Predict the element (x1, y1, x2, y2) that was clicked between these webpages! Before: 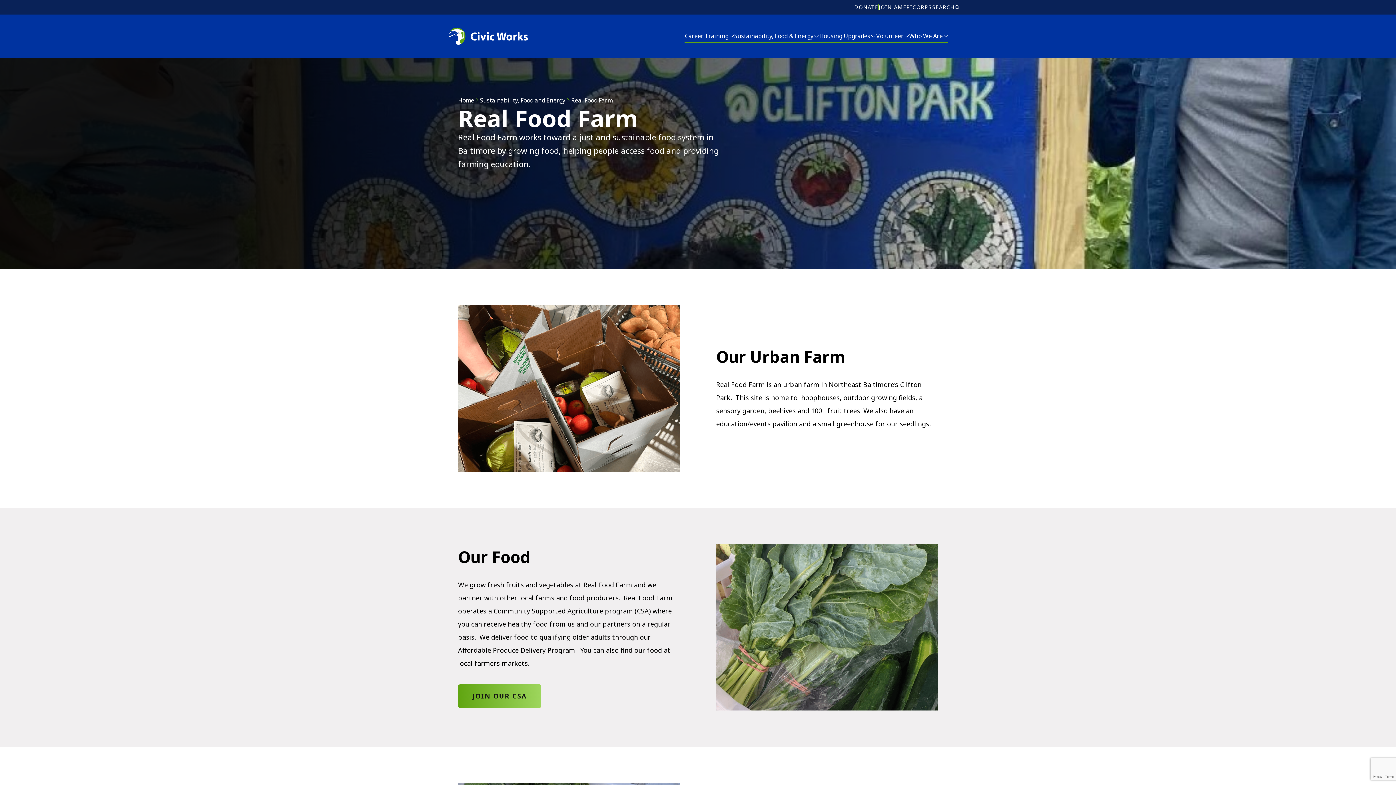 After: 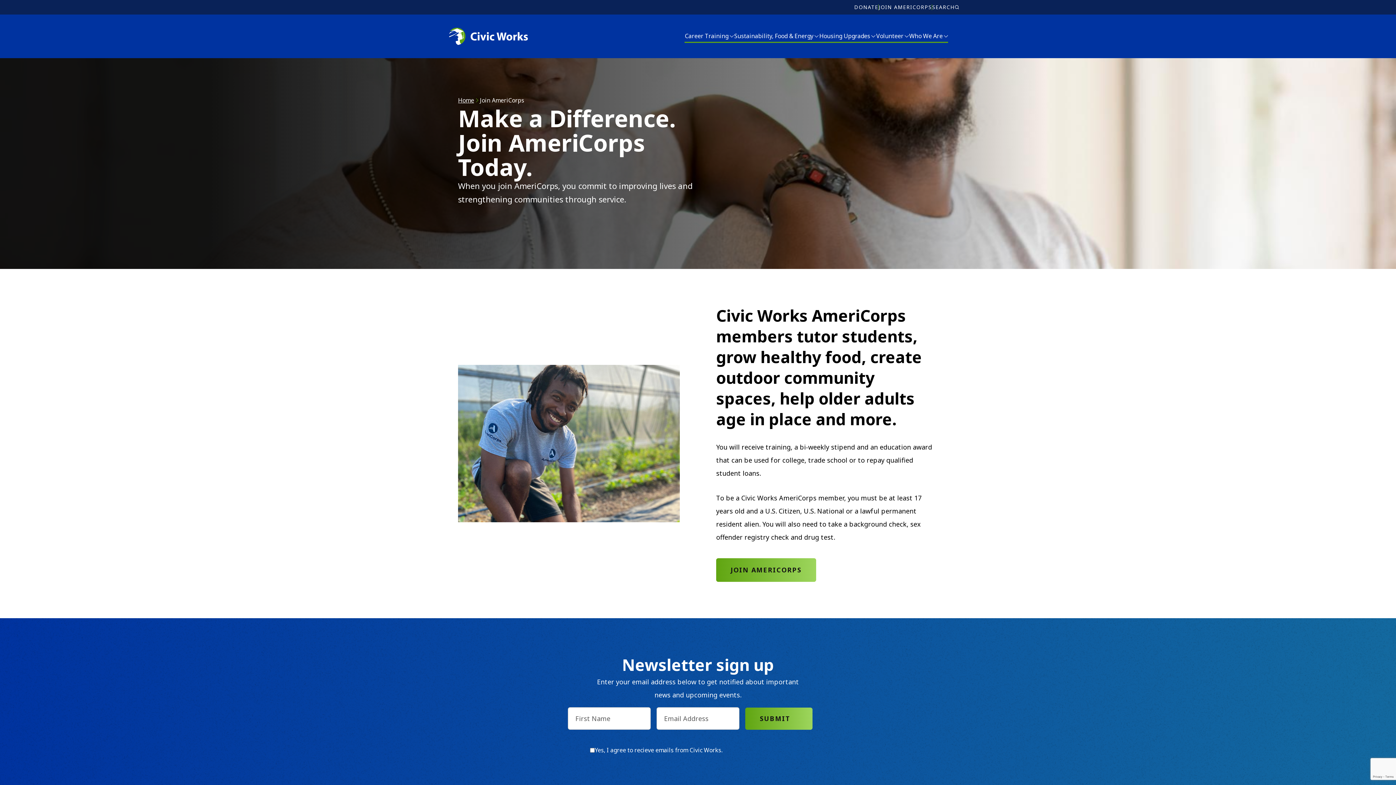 Action: label: JOIN AMERICORPS bbox: (878, 4, 932, 9)